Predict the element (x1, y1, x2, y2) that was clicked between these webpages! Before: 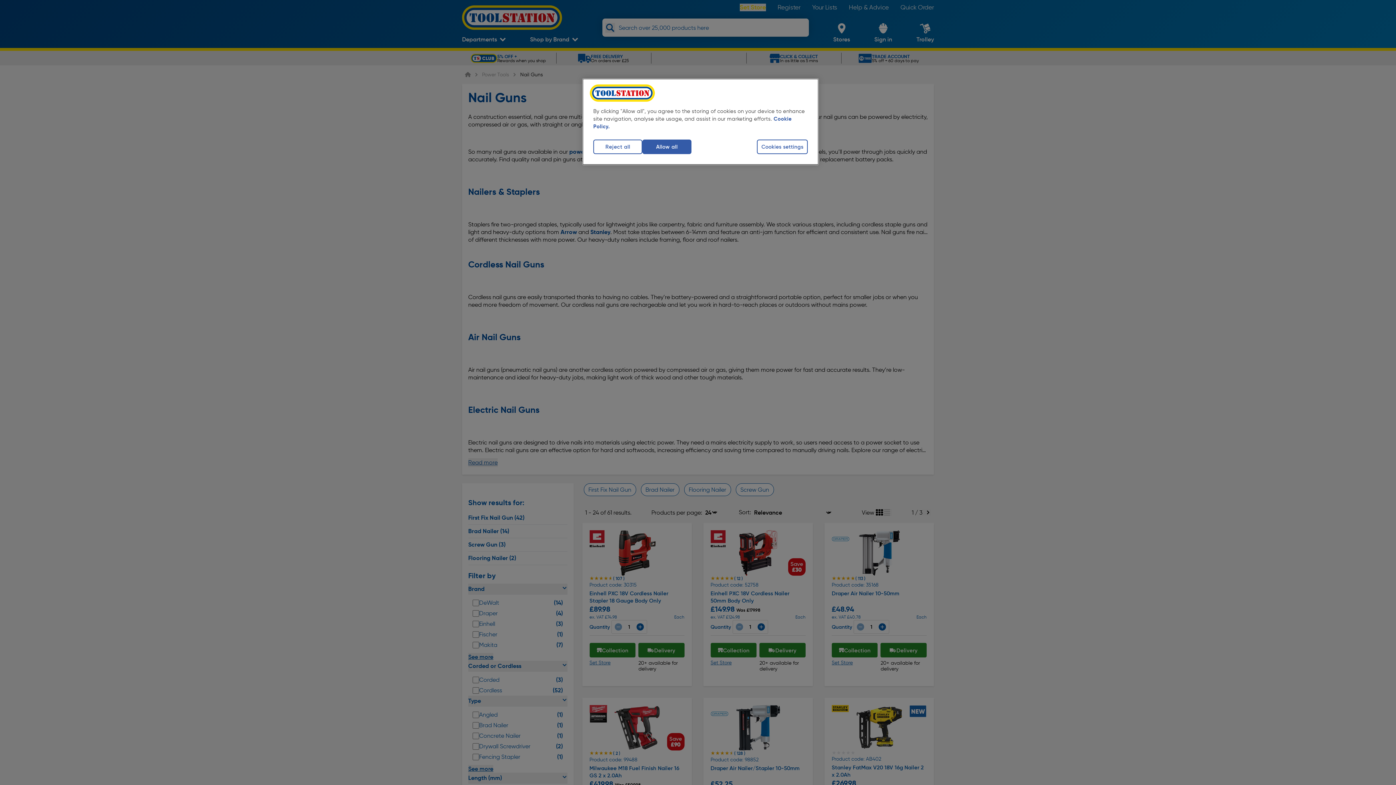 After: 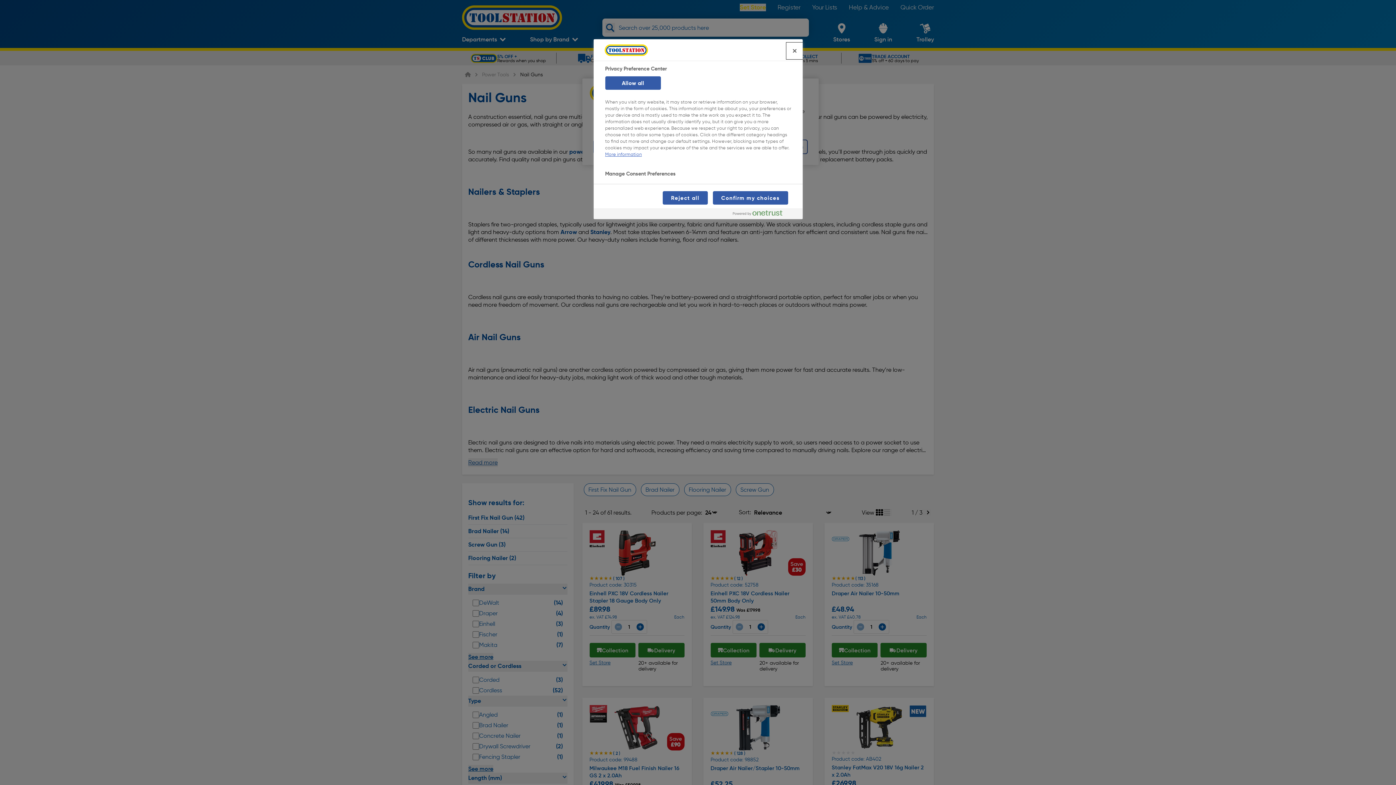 Action: label: Cookies settings bbox: (757, 139, 808, 154)